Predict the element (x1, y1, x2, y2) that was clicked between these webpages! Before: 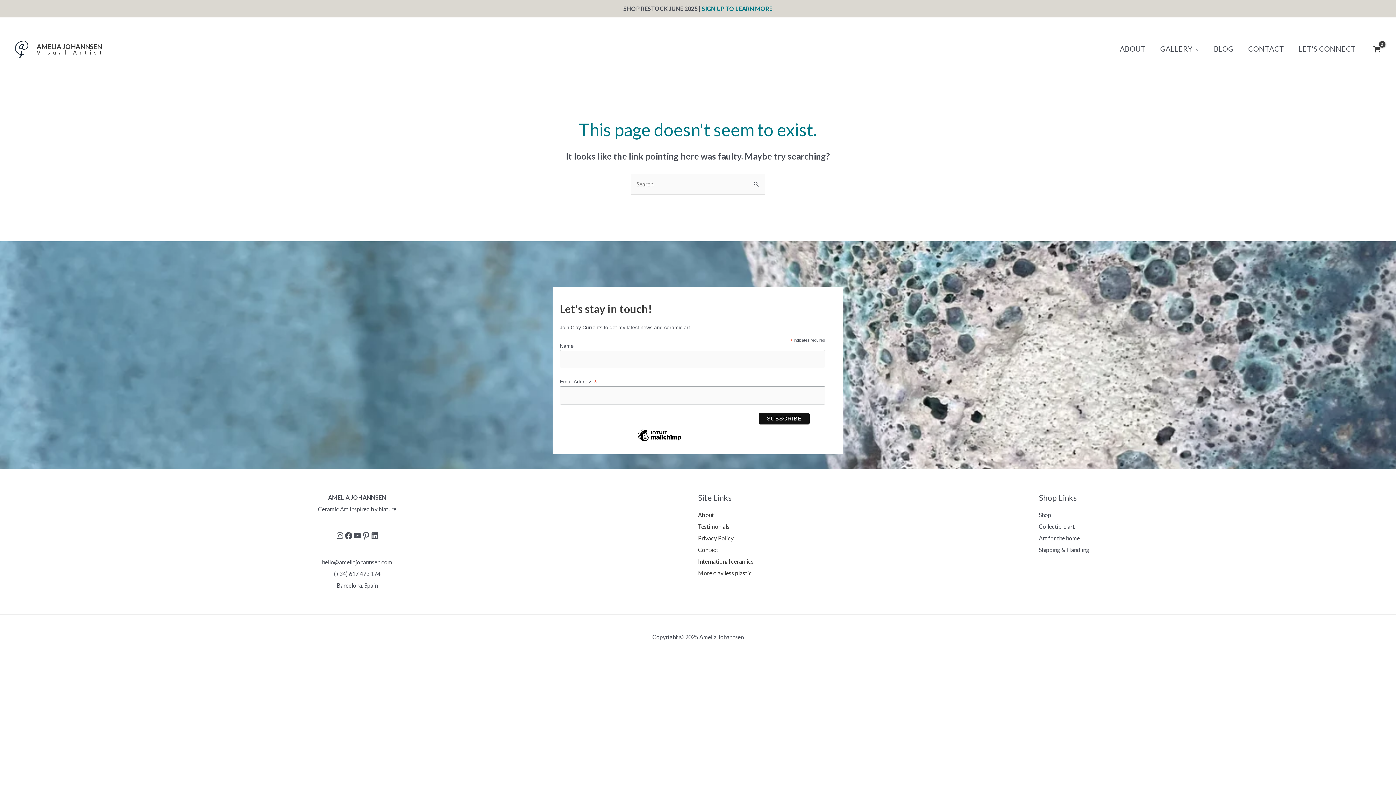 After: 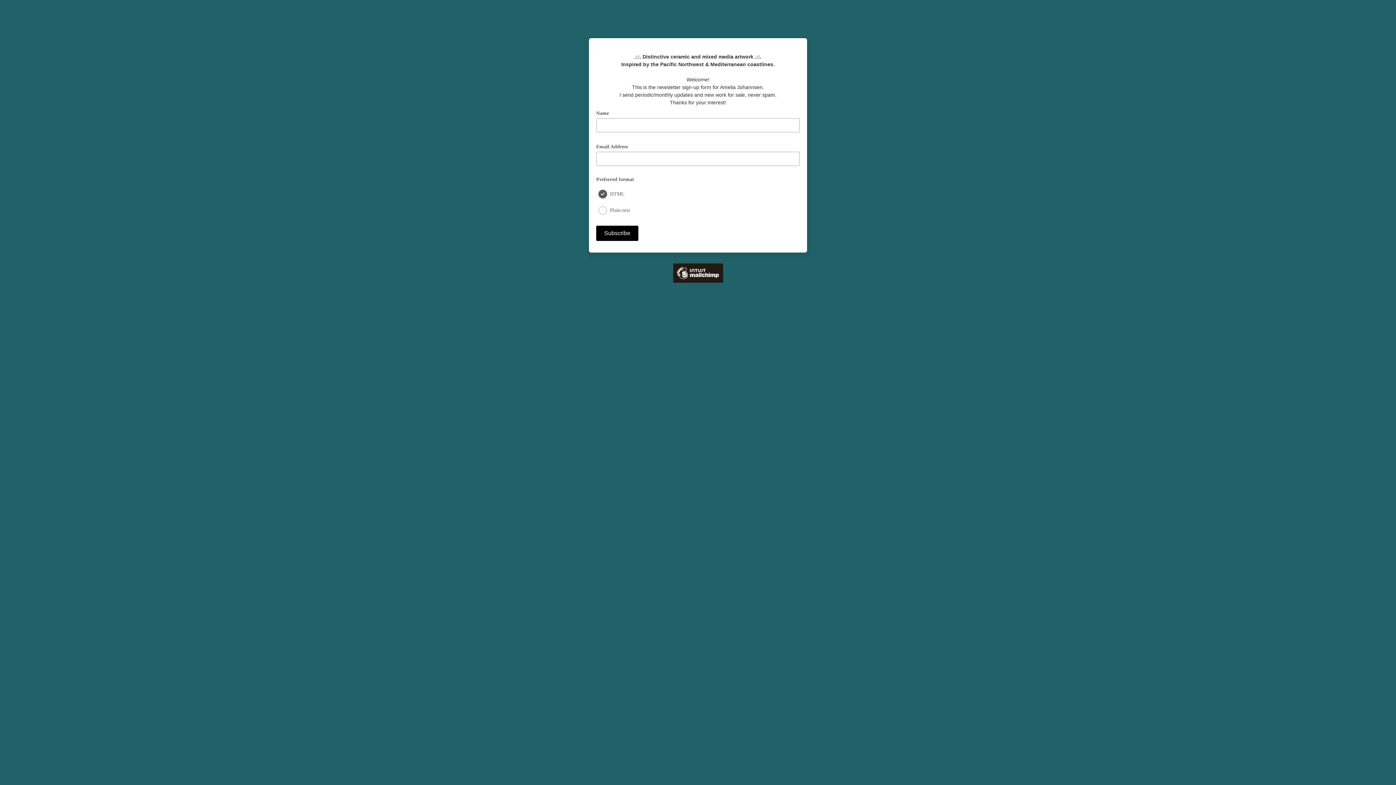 Action: label: SIGN UP TO LEARN MORE bbox: (702, 5, 772, 12)